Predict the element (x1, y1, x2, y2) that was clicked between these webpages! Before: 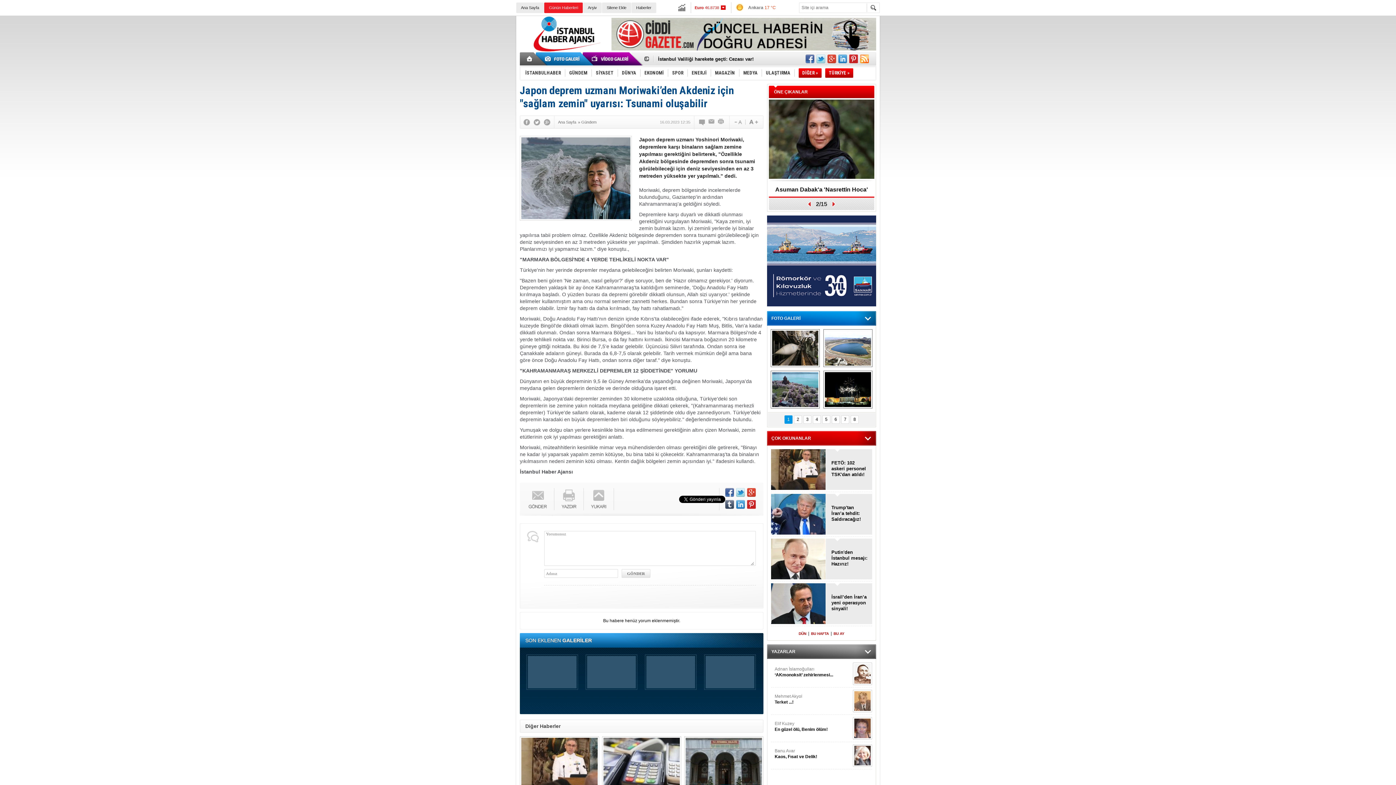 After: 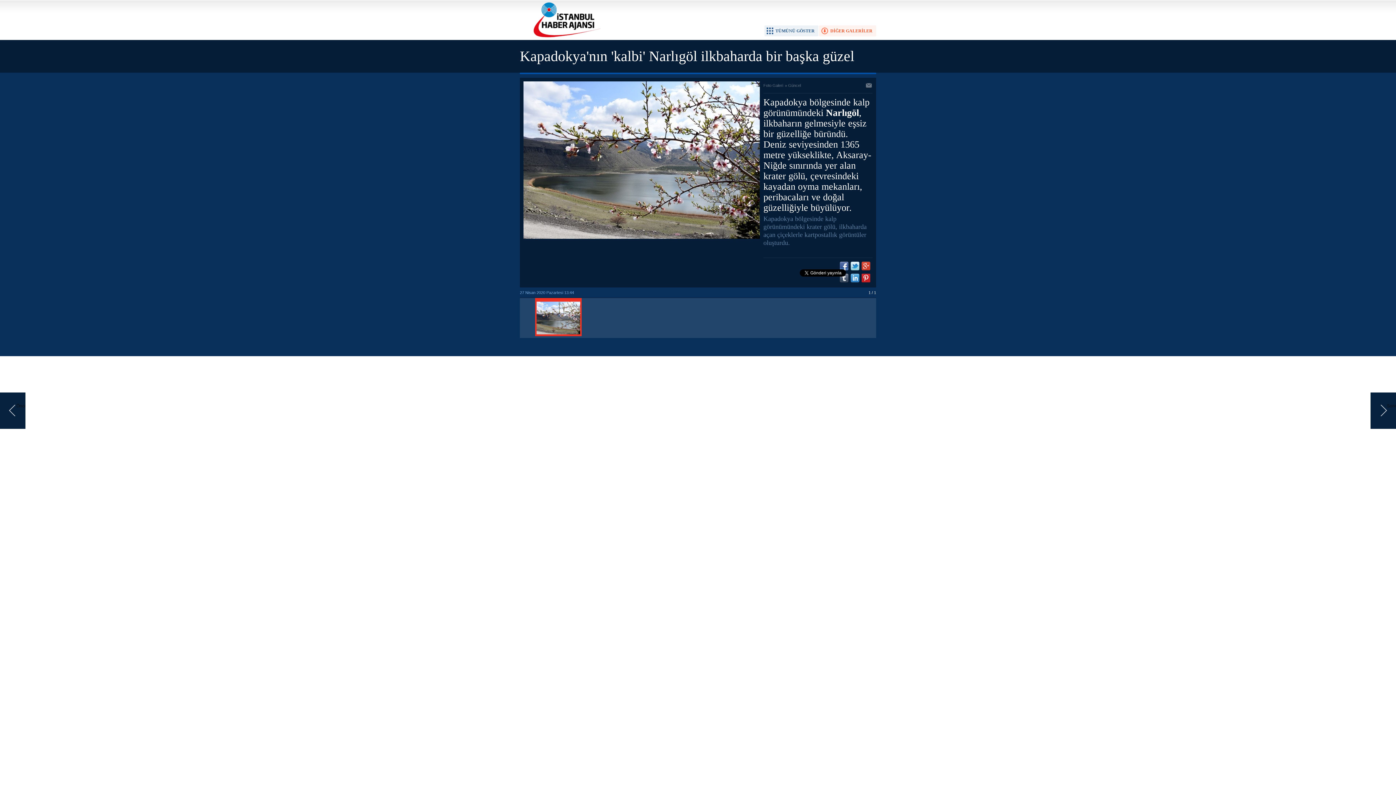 Action: bbox: (823, 329, 872, 367) label: Kapadokya'nın 'kalbi' Narlıgöl ilkbaharda bir başka güzel